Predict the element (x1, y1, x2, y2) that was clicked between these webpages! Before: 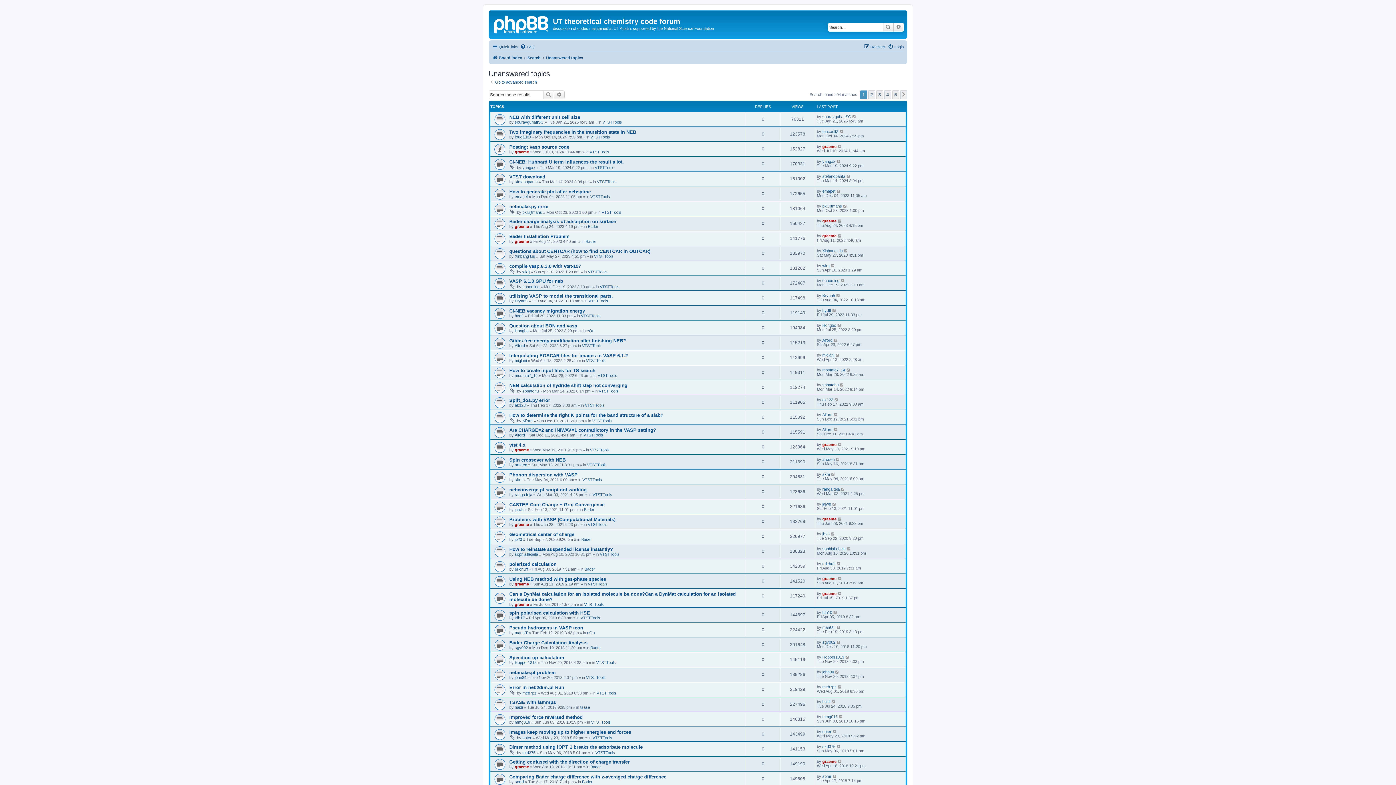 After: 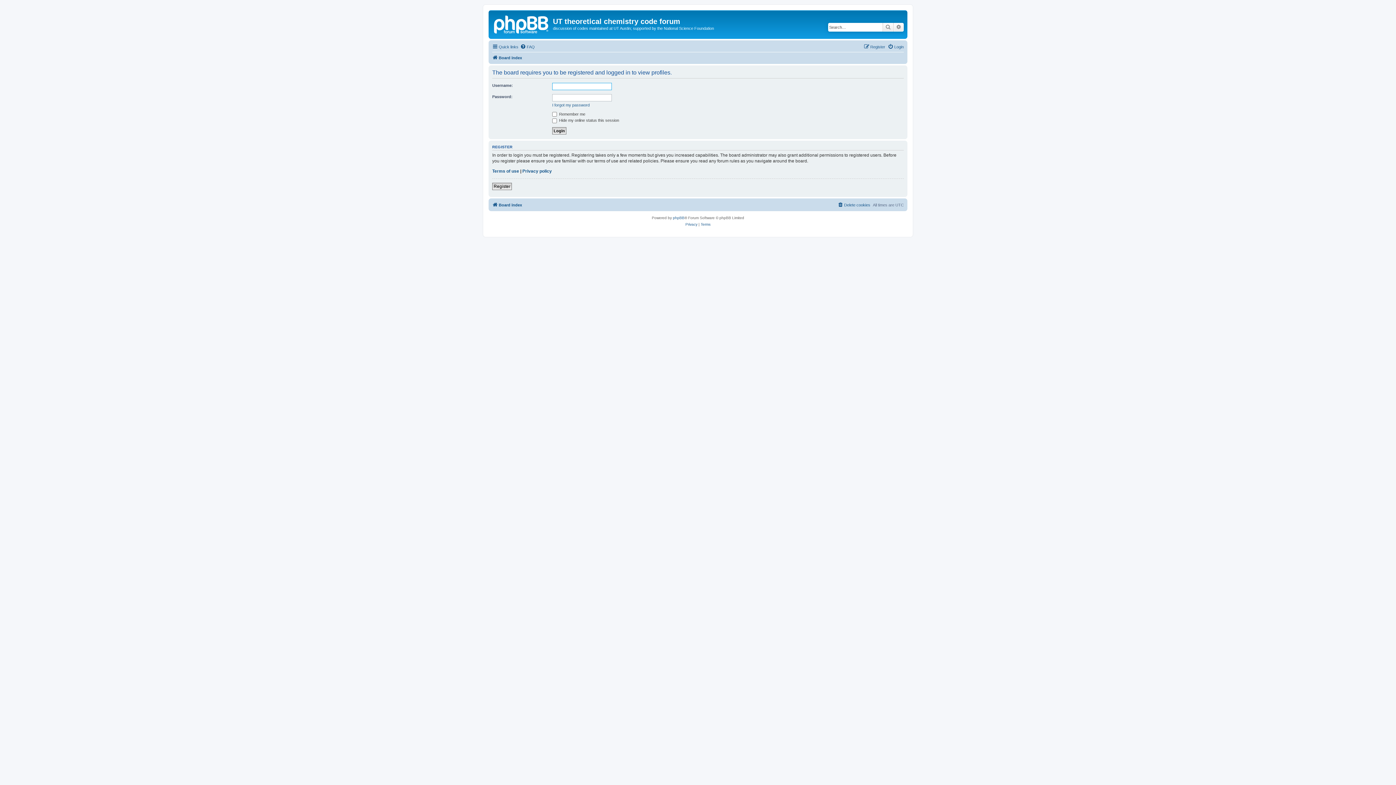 Action: label: sgy002 bbox: (514, 645, 528, 650)